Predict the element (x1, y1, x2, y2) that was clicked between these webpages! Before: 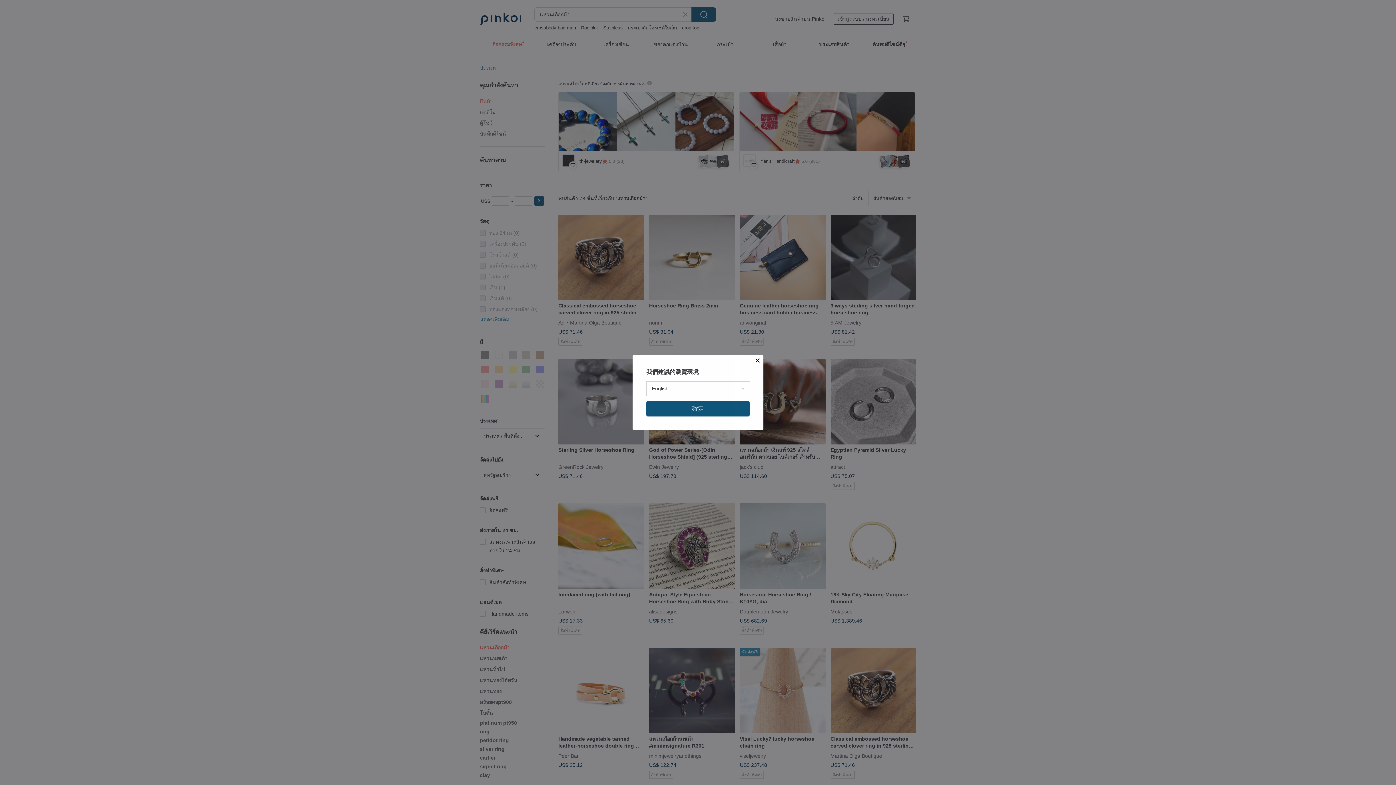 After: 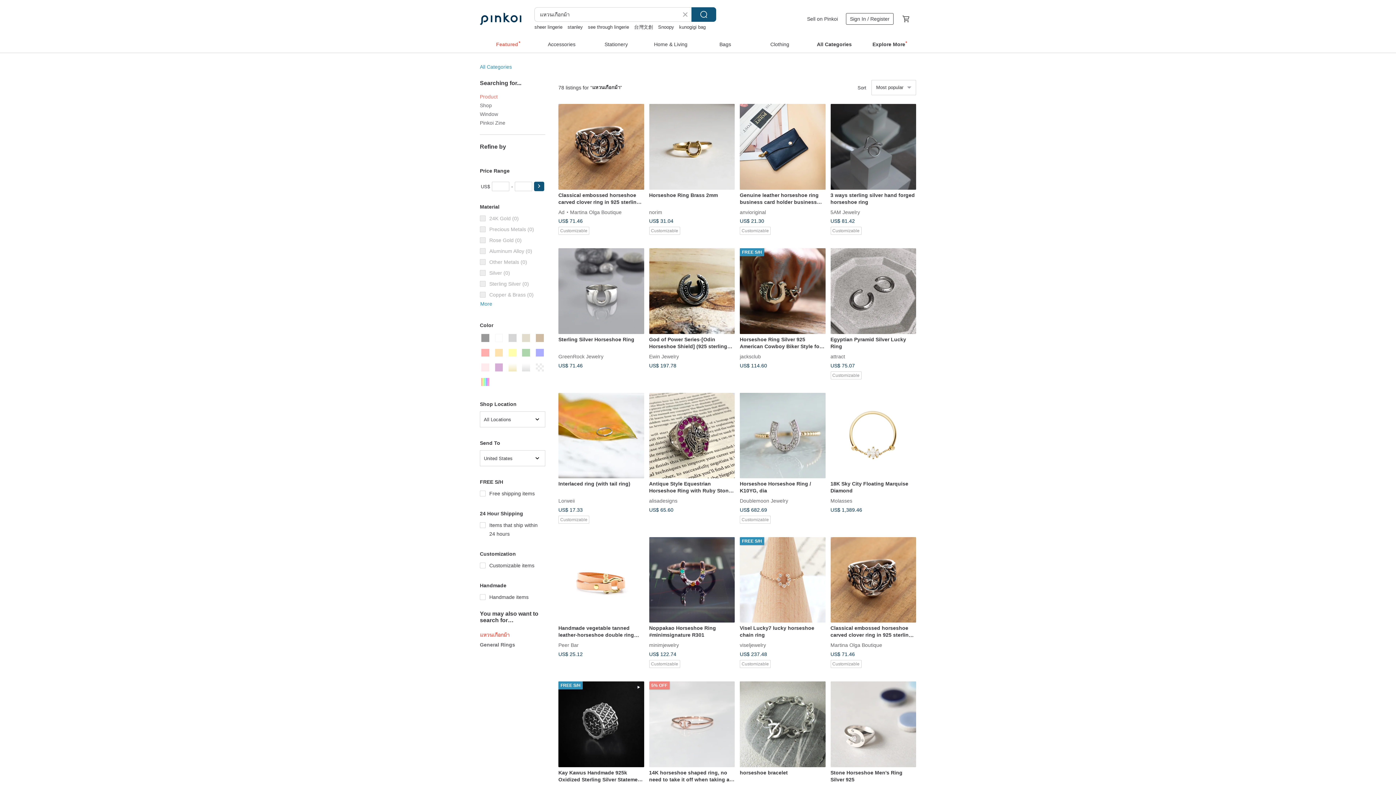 Action: label: 確定 bbox: (646, 401, 749, 416)